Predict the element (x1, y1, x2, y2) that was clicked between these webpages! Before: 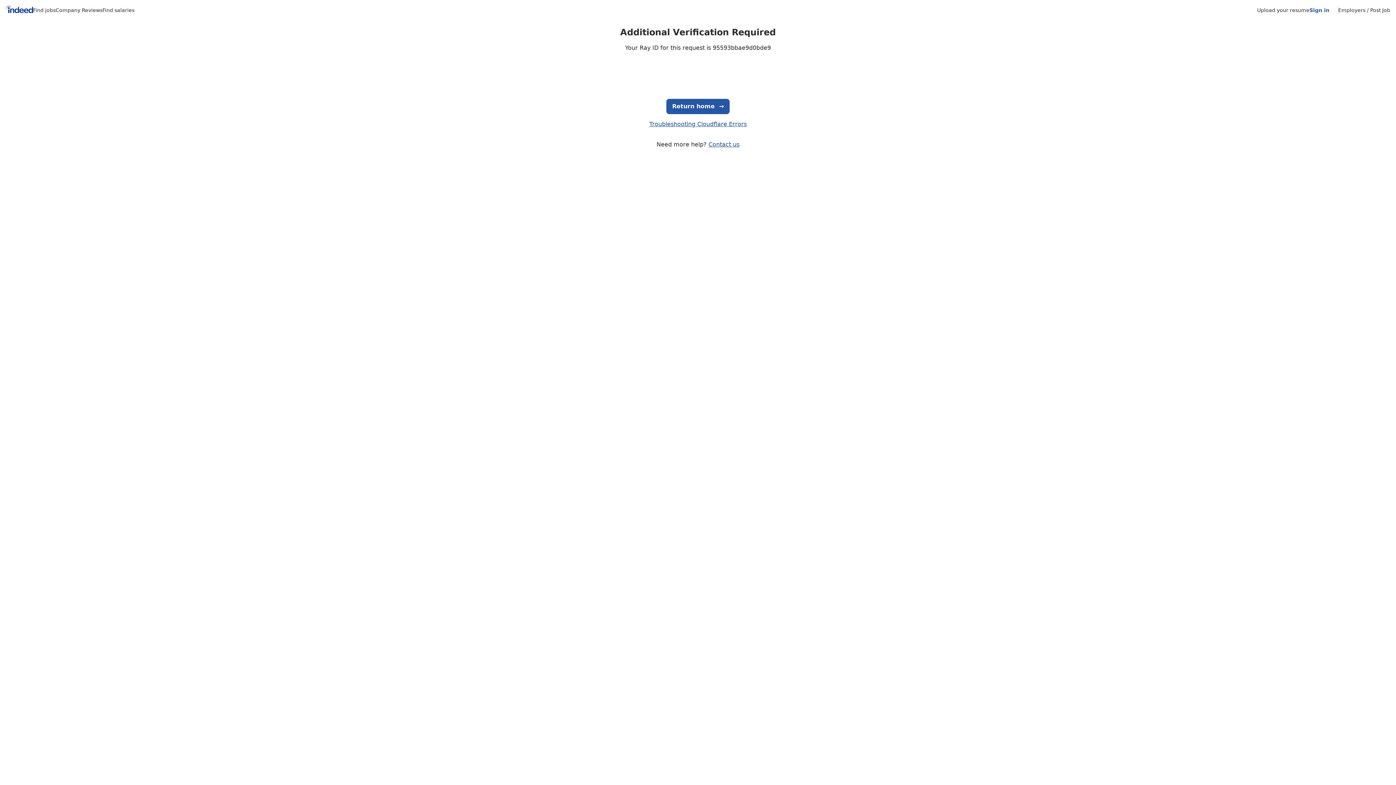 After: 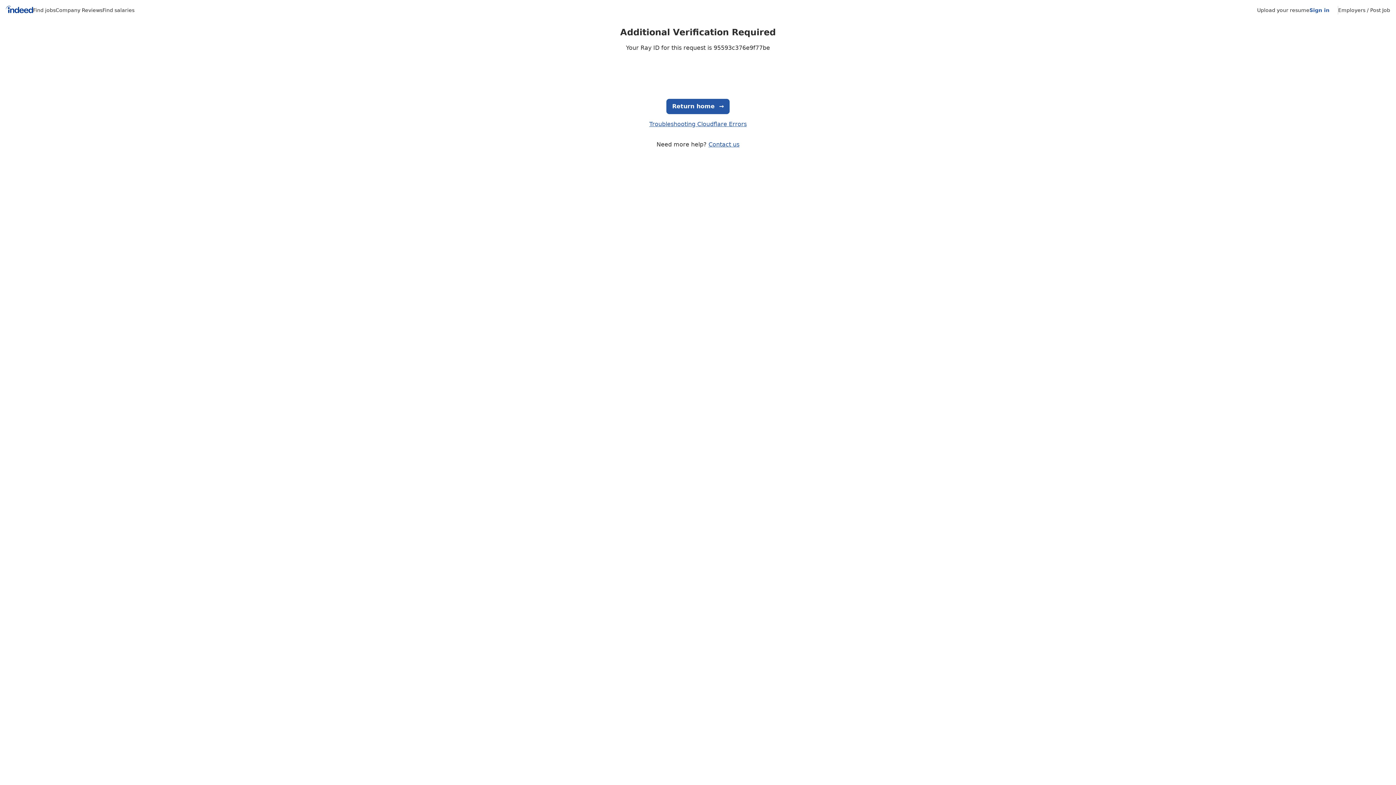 Action: label: Contact us bbox: (708, 141, 739, 148)